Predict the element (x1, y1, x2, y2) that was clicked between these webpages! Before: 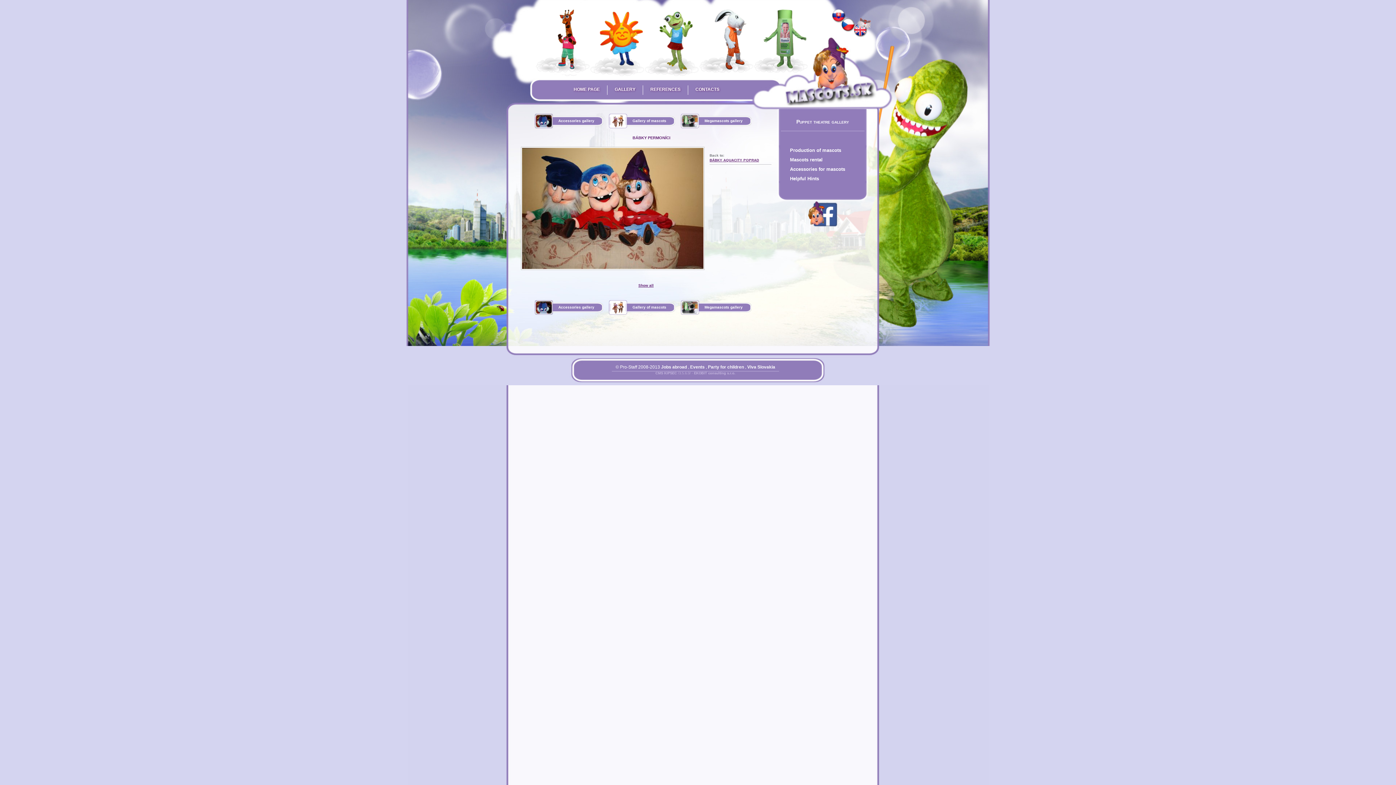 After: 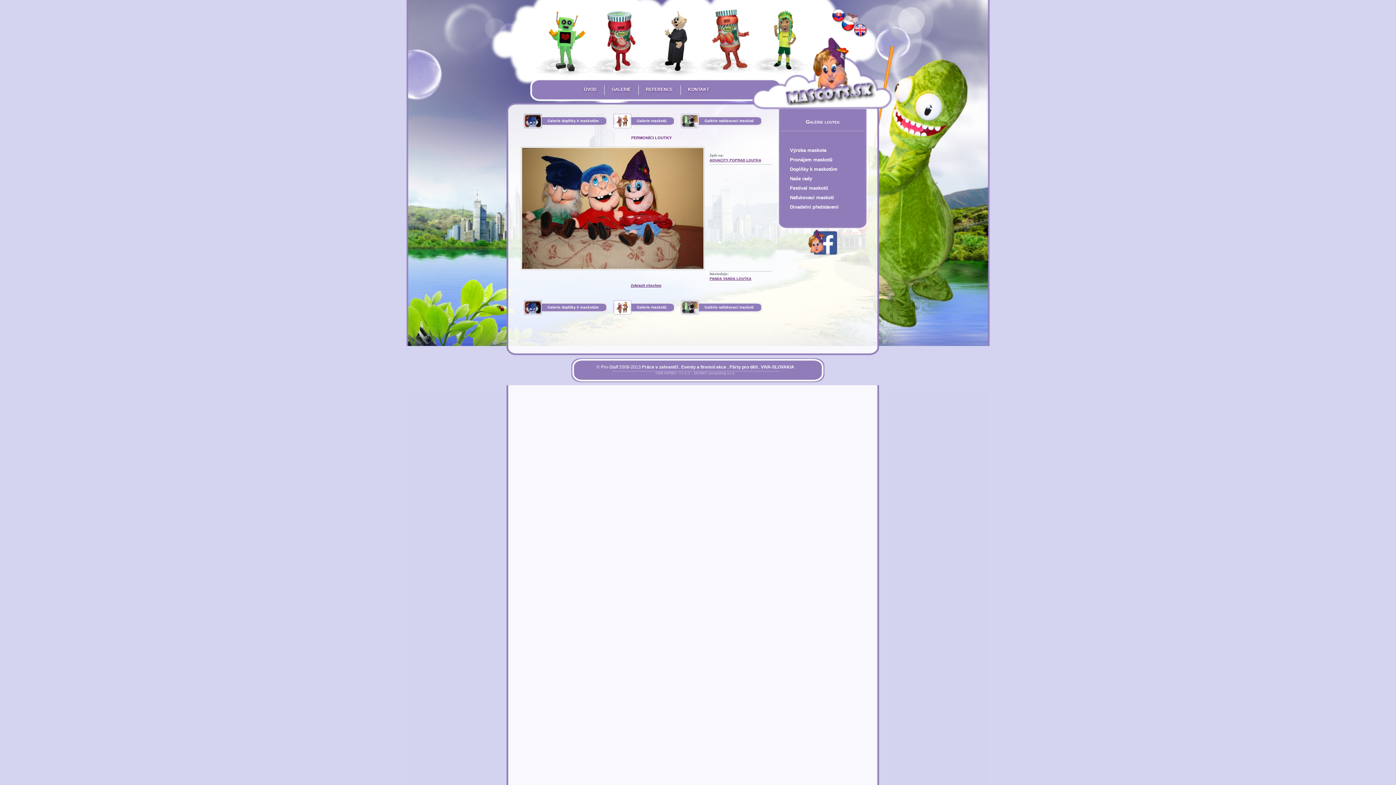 Action: bbox: (841, 18, 855, 32) label: CS